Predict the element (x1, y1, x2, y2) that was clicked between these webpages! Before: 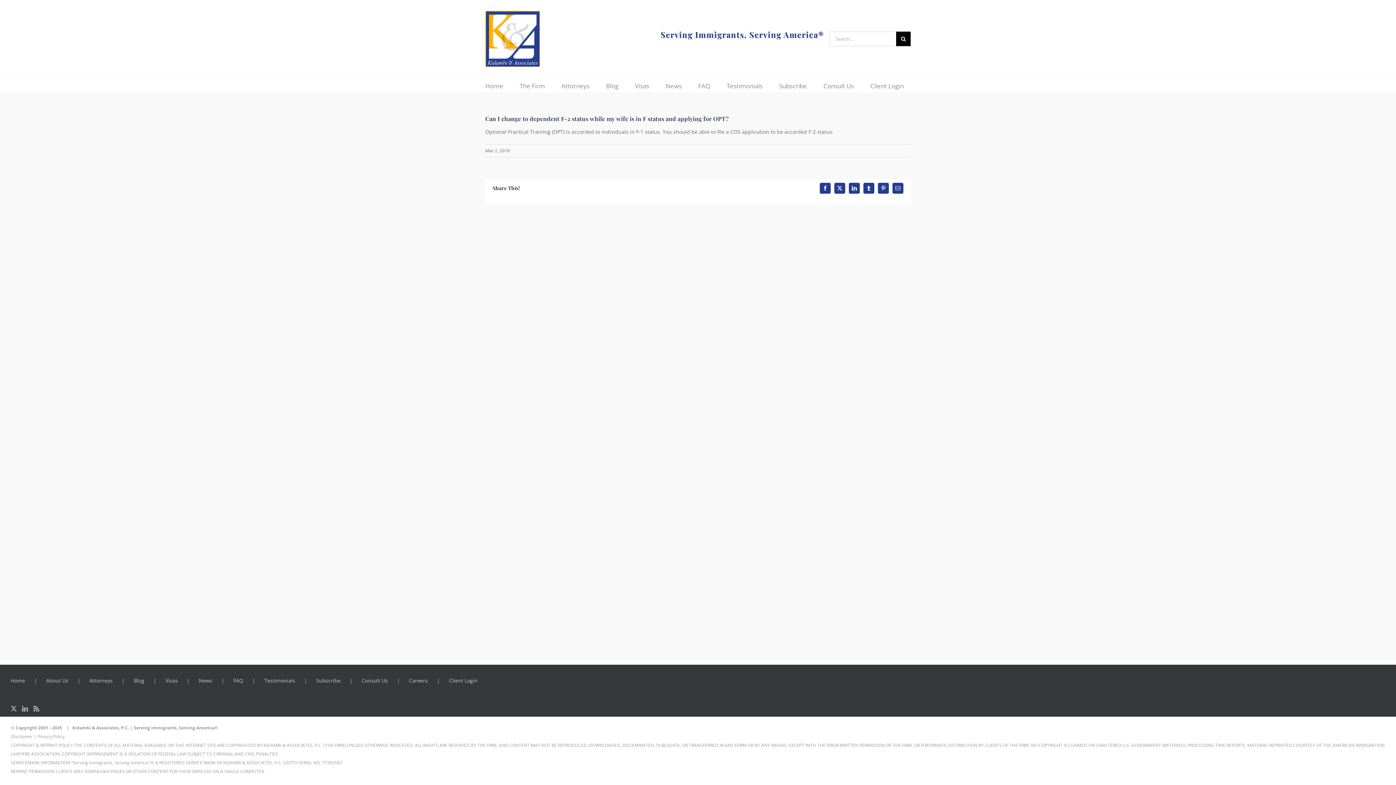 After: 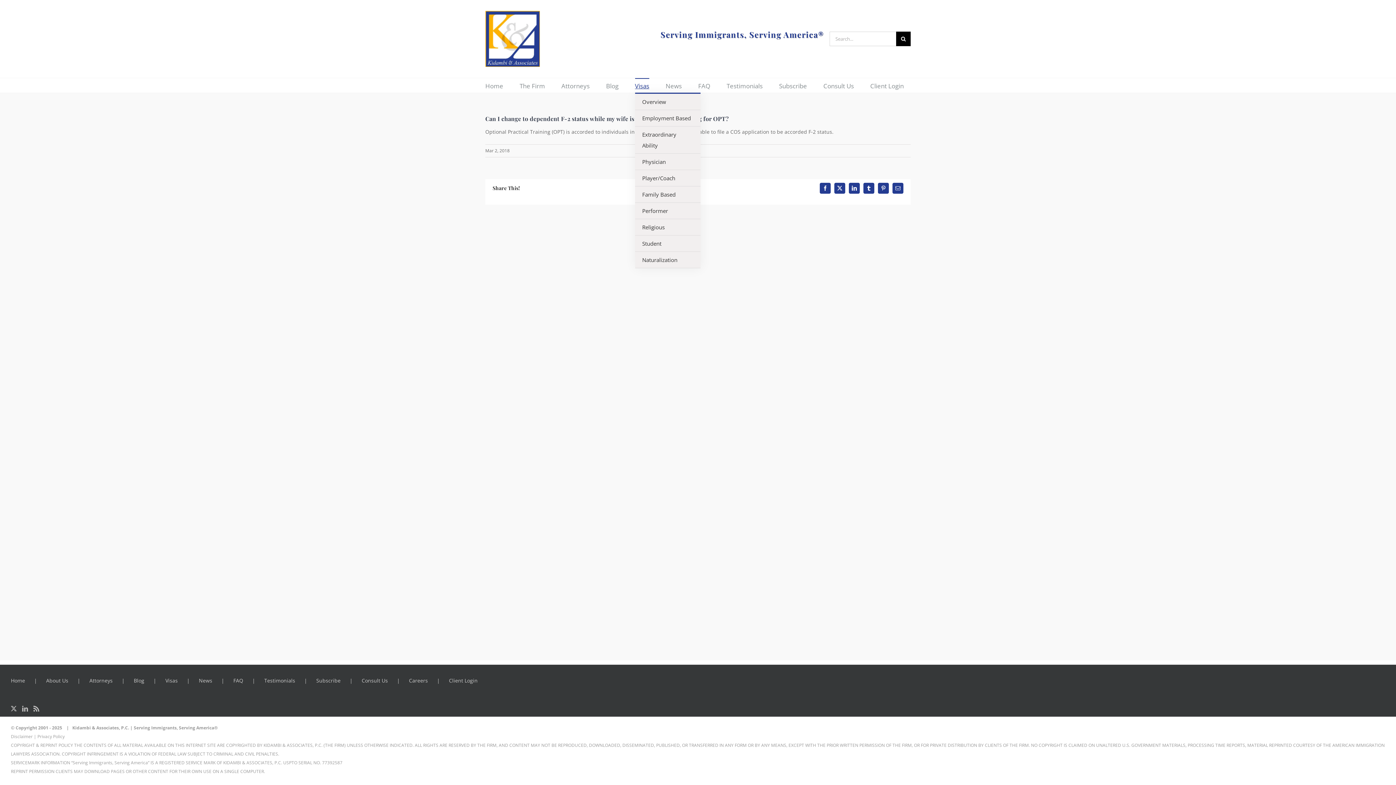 Action: label: Visas bbox: (635, 78, 649, 92)